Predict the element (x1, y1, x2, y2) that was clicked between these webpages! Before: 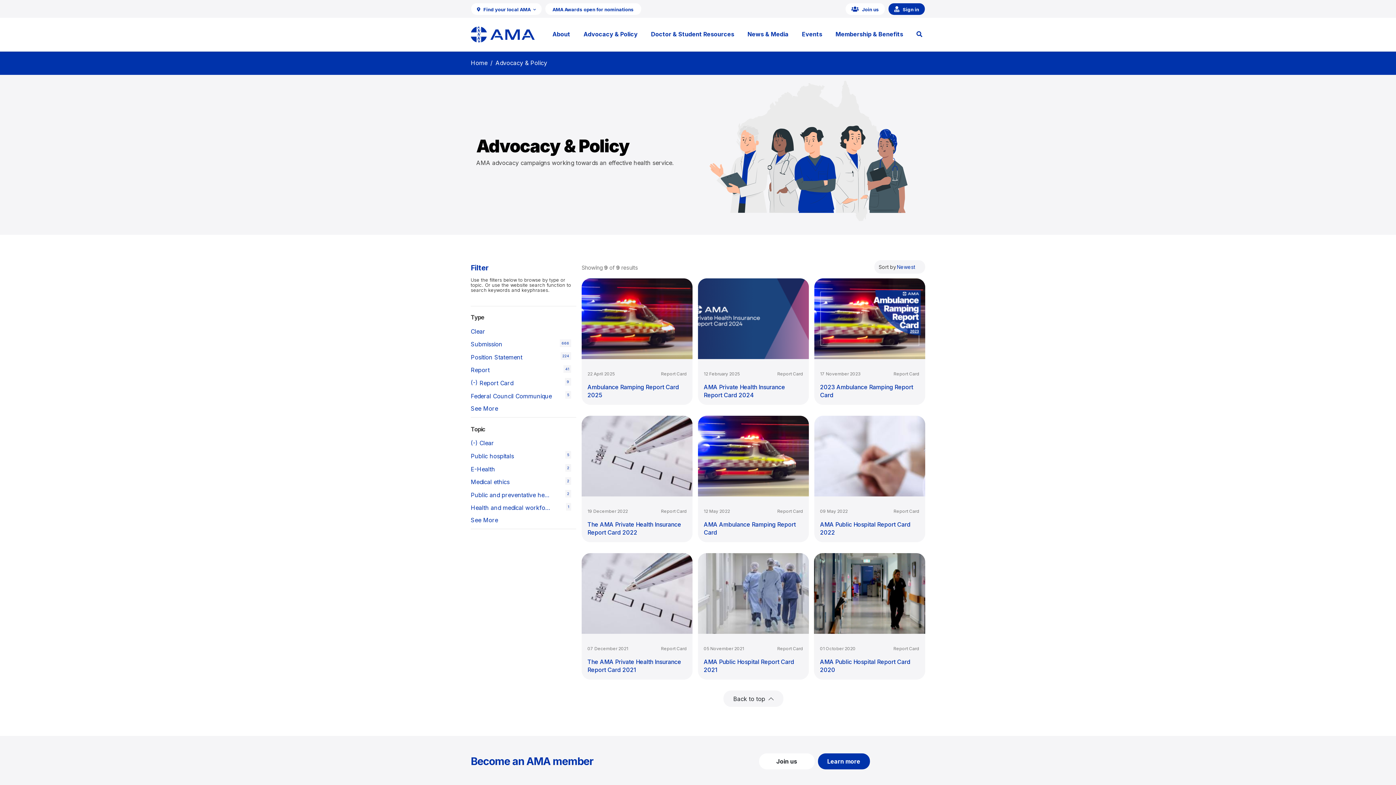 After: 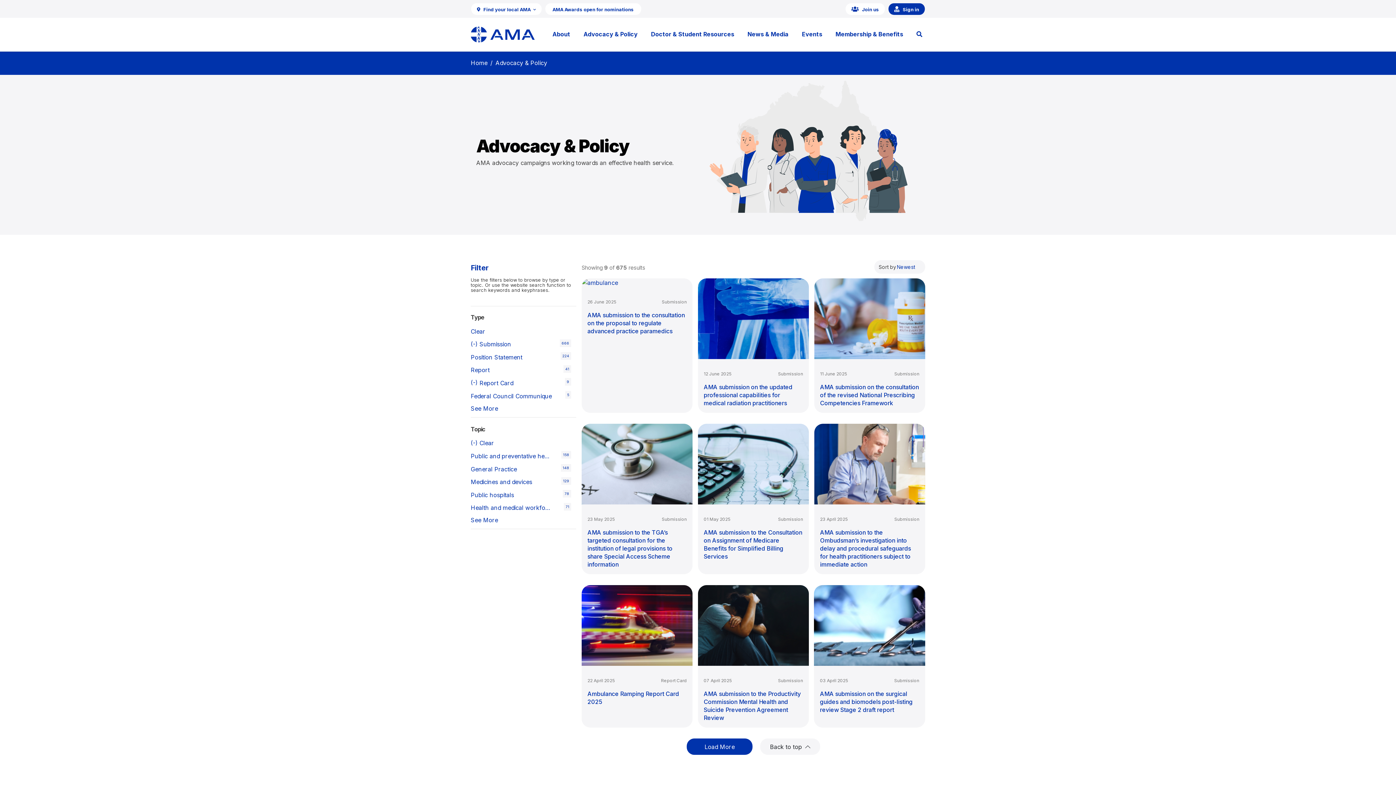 Action: bbox: (470, 340, 552, 348) label: Submission
666